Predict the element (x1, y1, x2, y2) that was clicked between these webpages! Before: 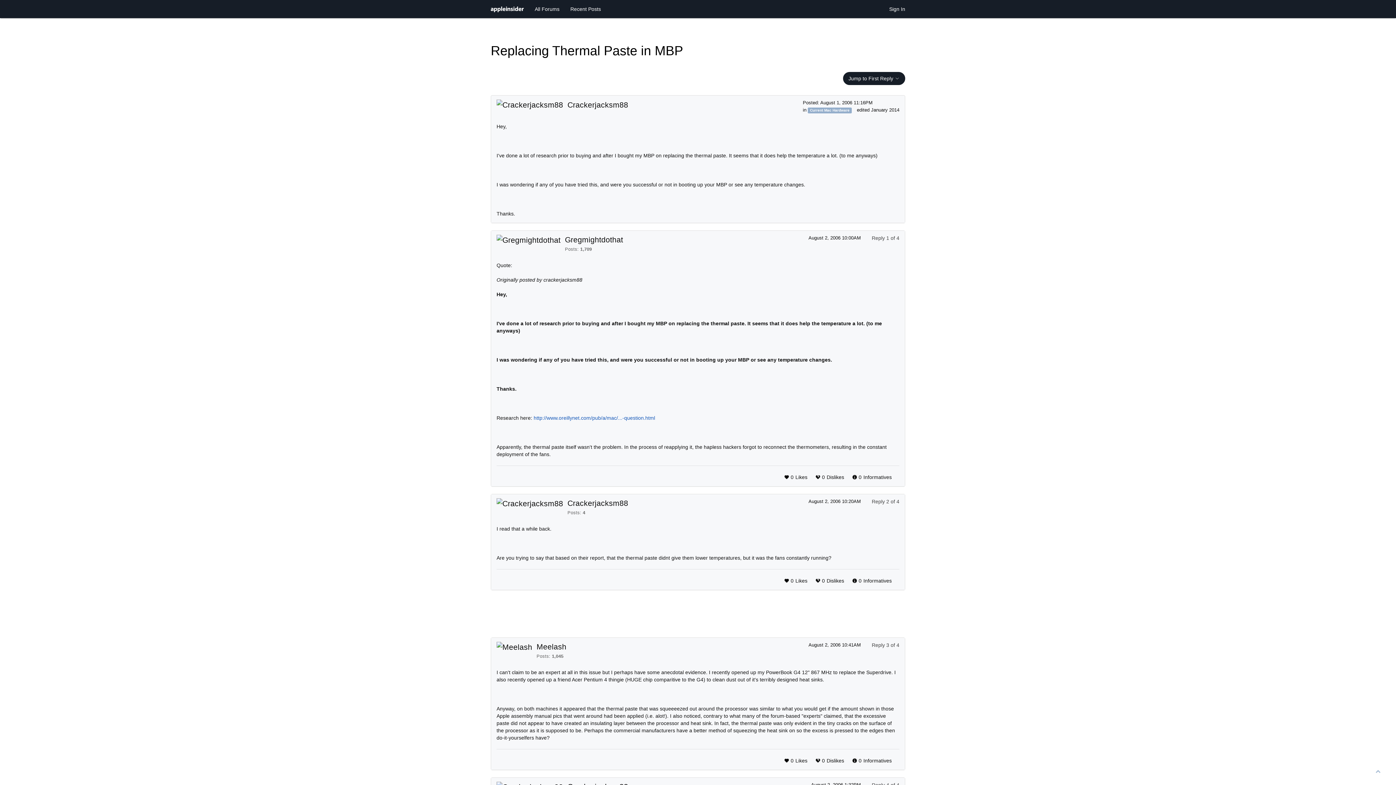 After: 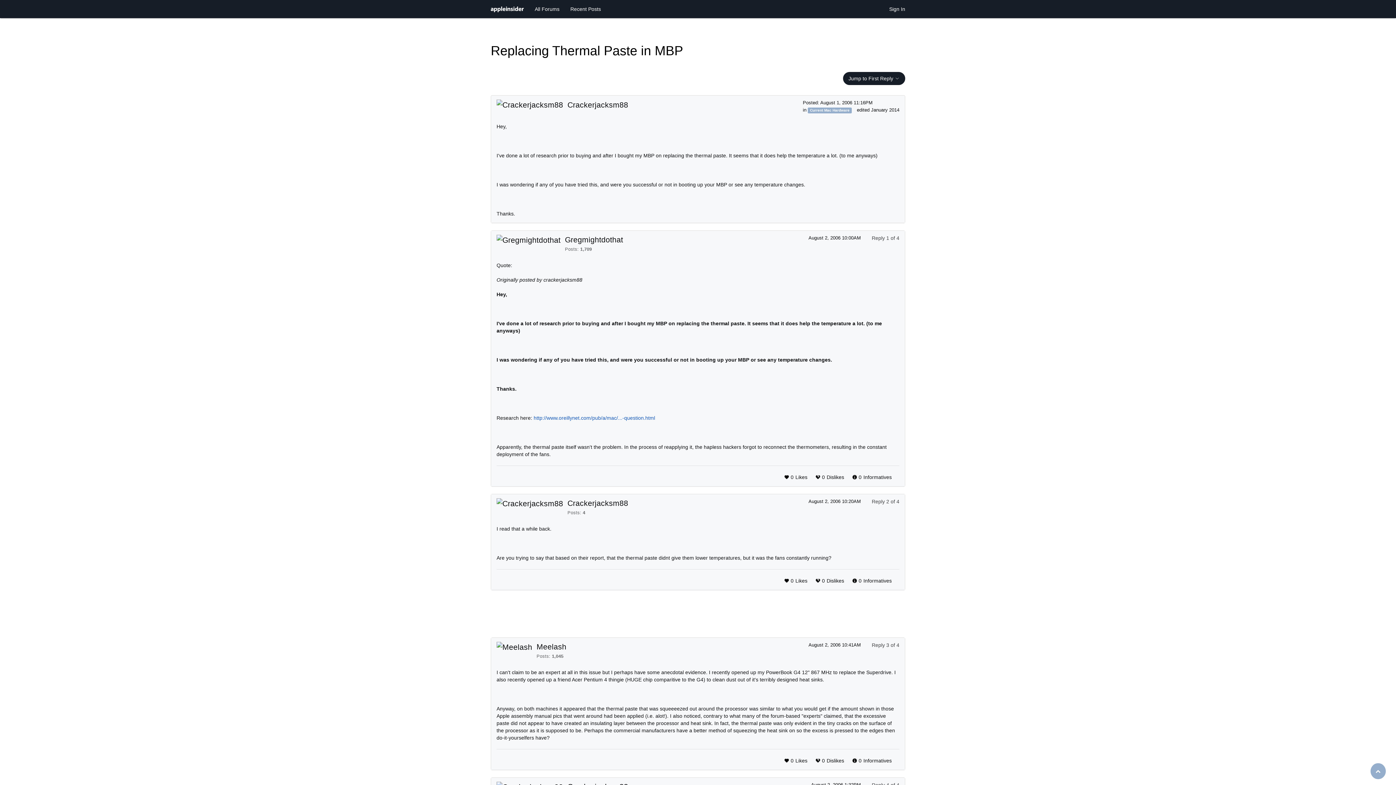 Action: bbox: (1370, 763, 1386, 779)